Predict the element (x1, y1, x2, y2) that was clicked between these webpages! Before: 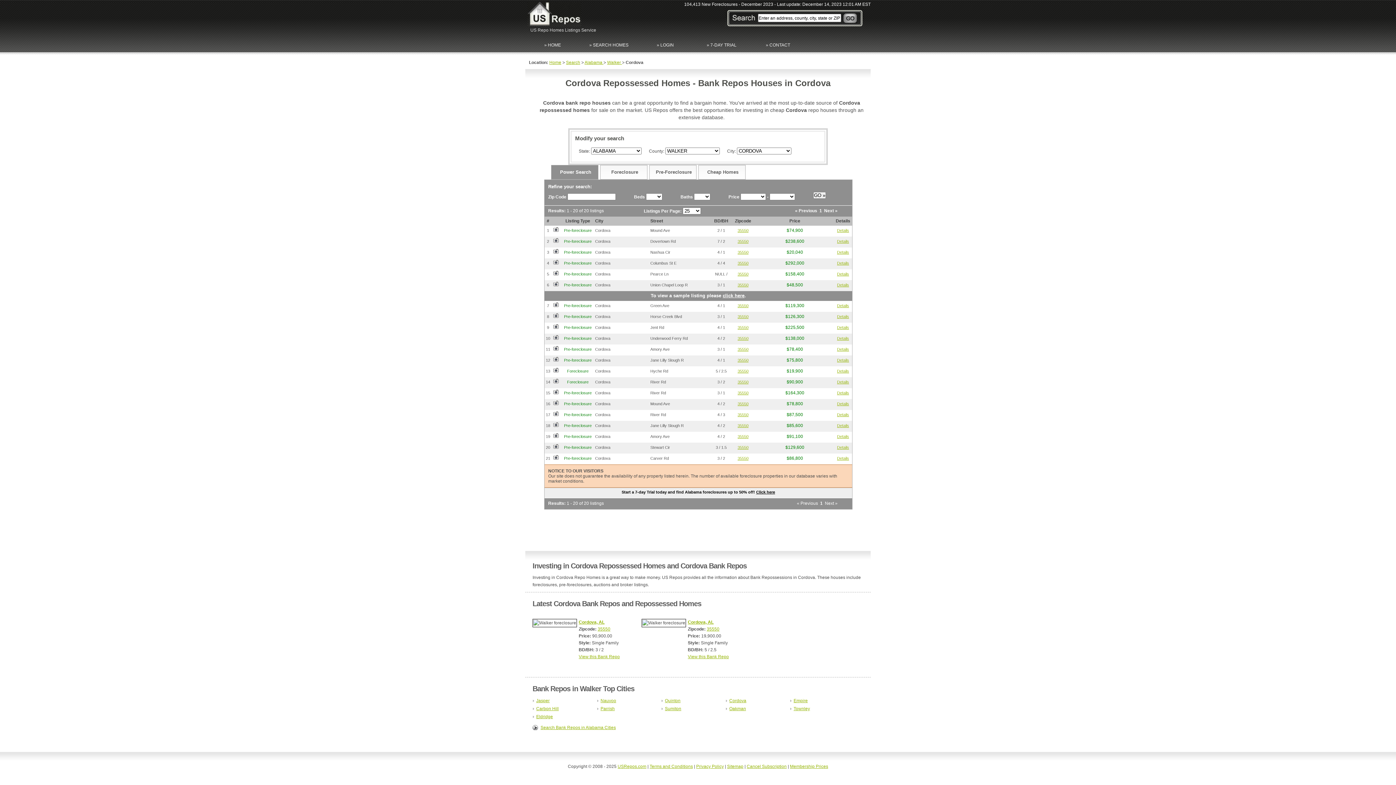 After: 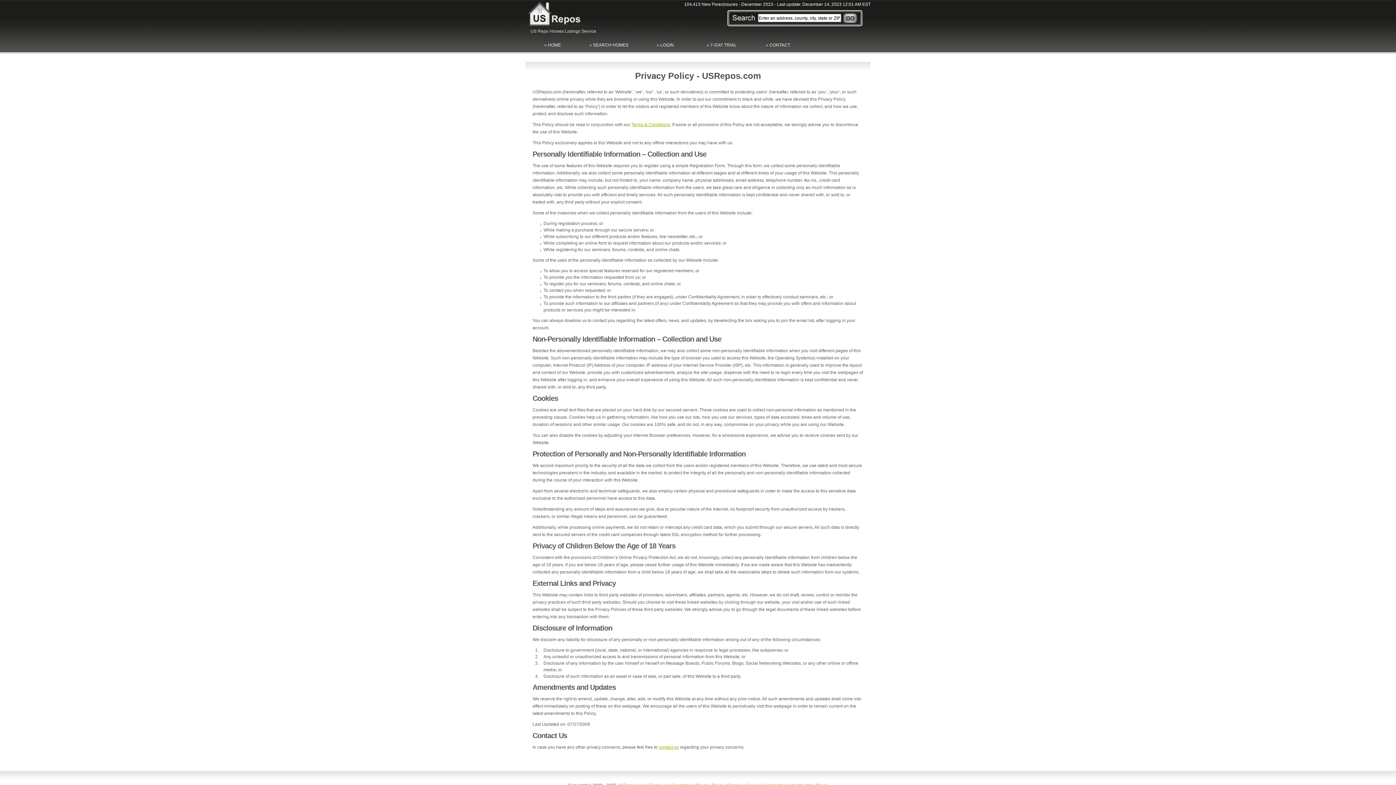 Action: bbox: (696, 764, 724, 769) label: Privacy Policy